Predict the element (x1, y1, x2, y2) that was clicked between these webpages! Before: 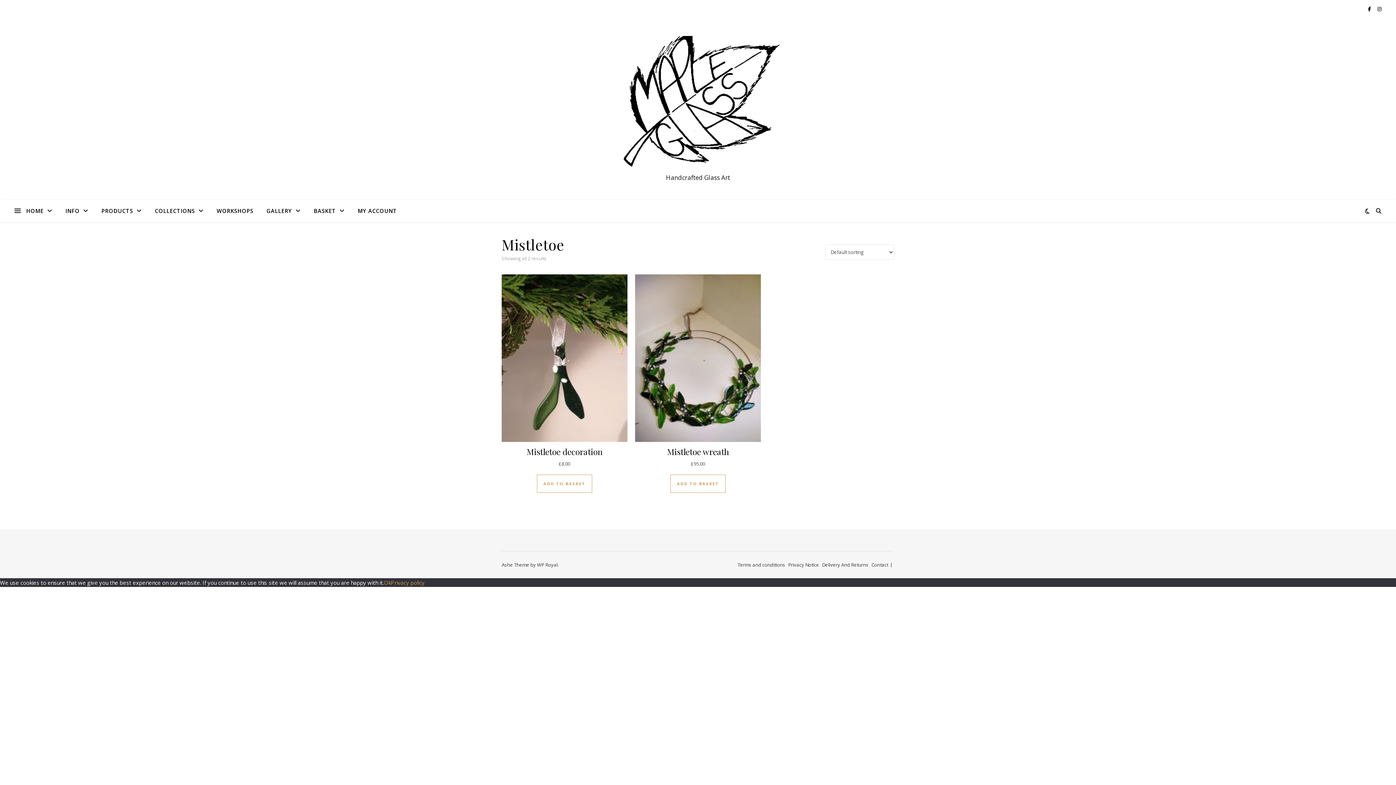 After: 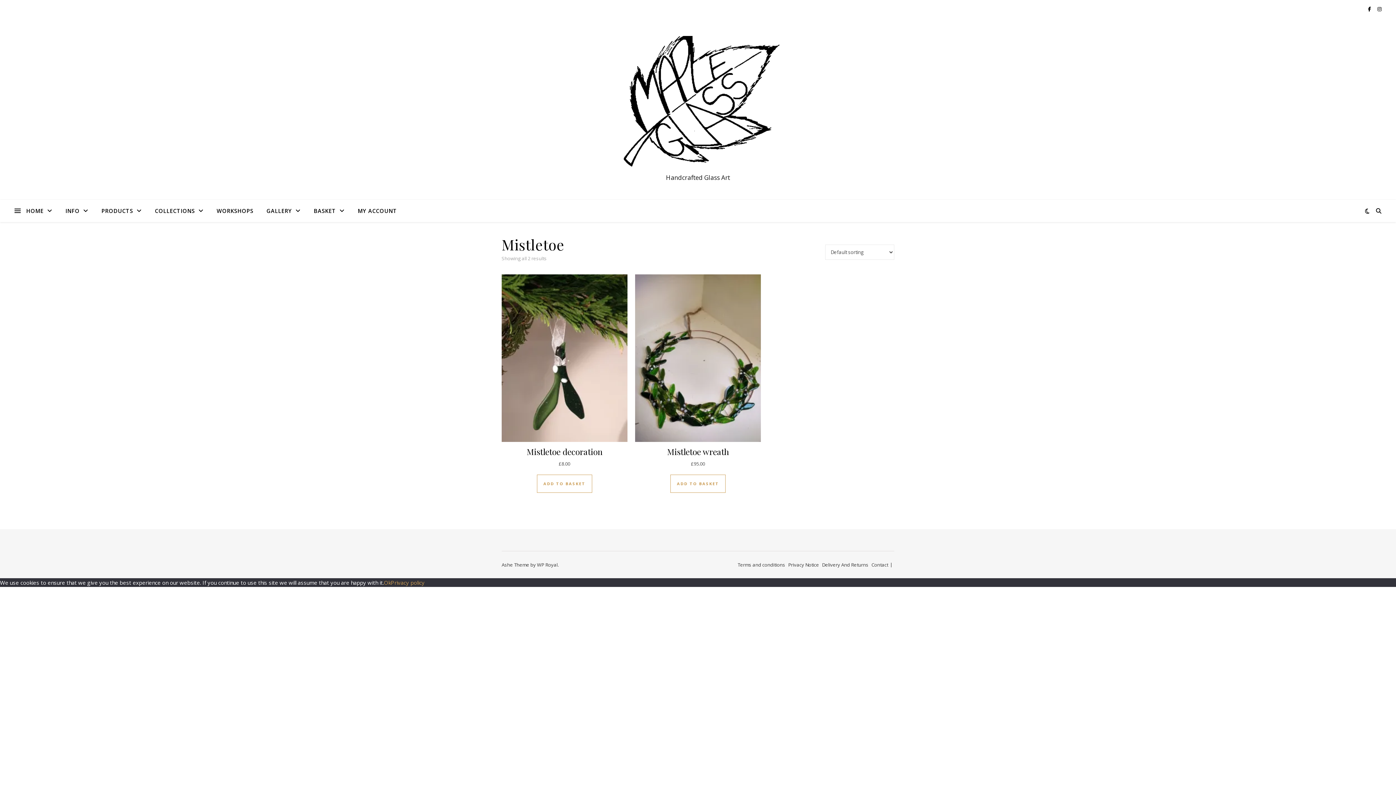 Action: bbox: (670, 475, 725, 493) label: Add to basket: “Mistletoe wreath”